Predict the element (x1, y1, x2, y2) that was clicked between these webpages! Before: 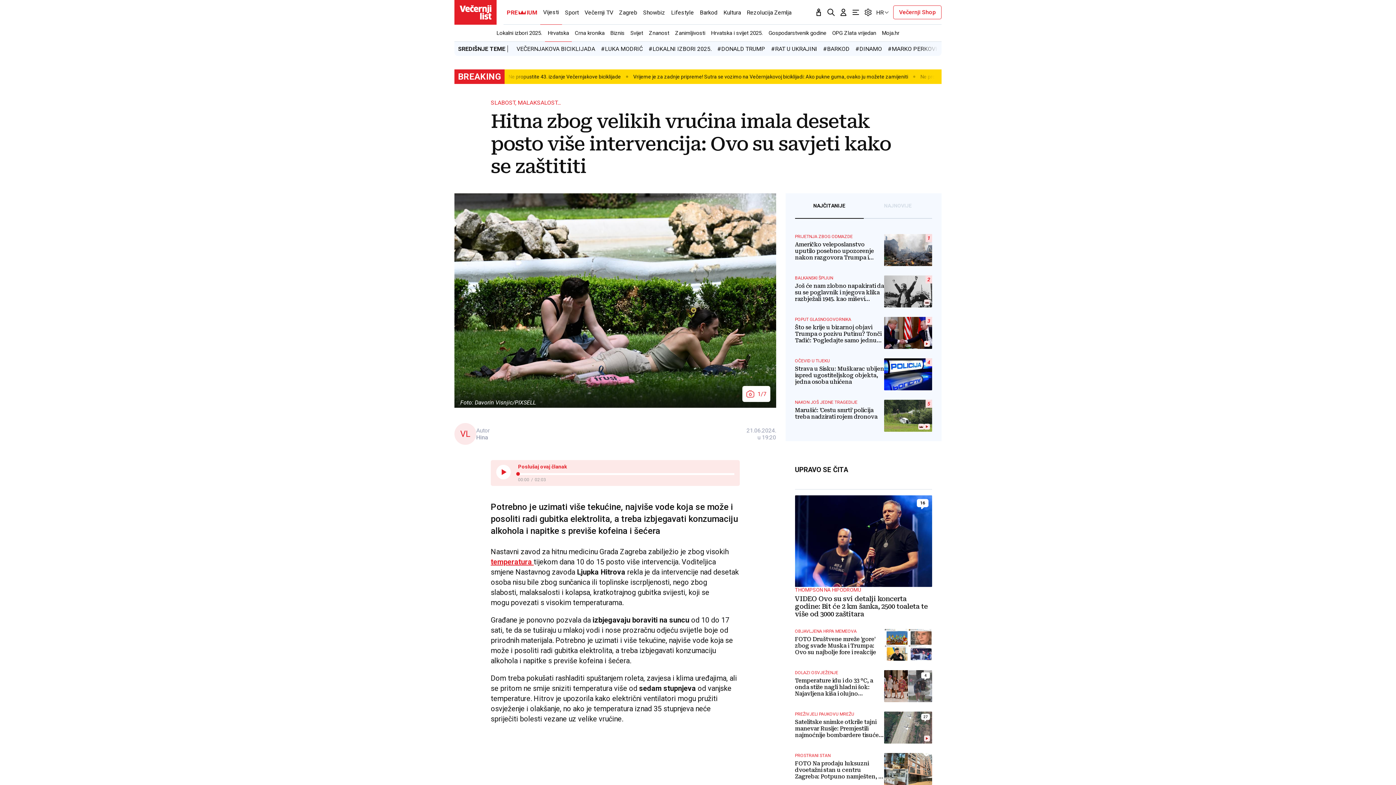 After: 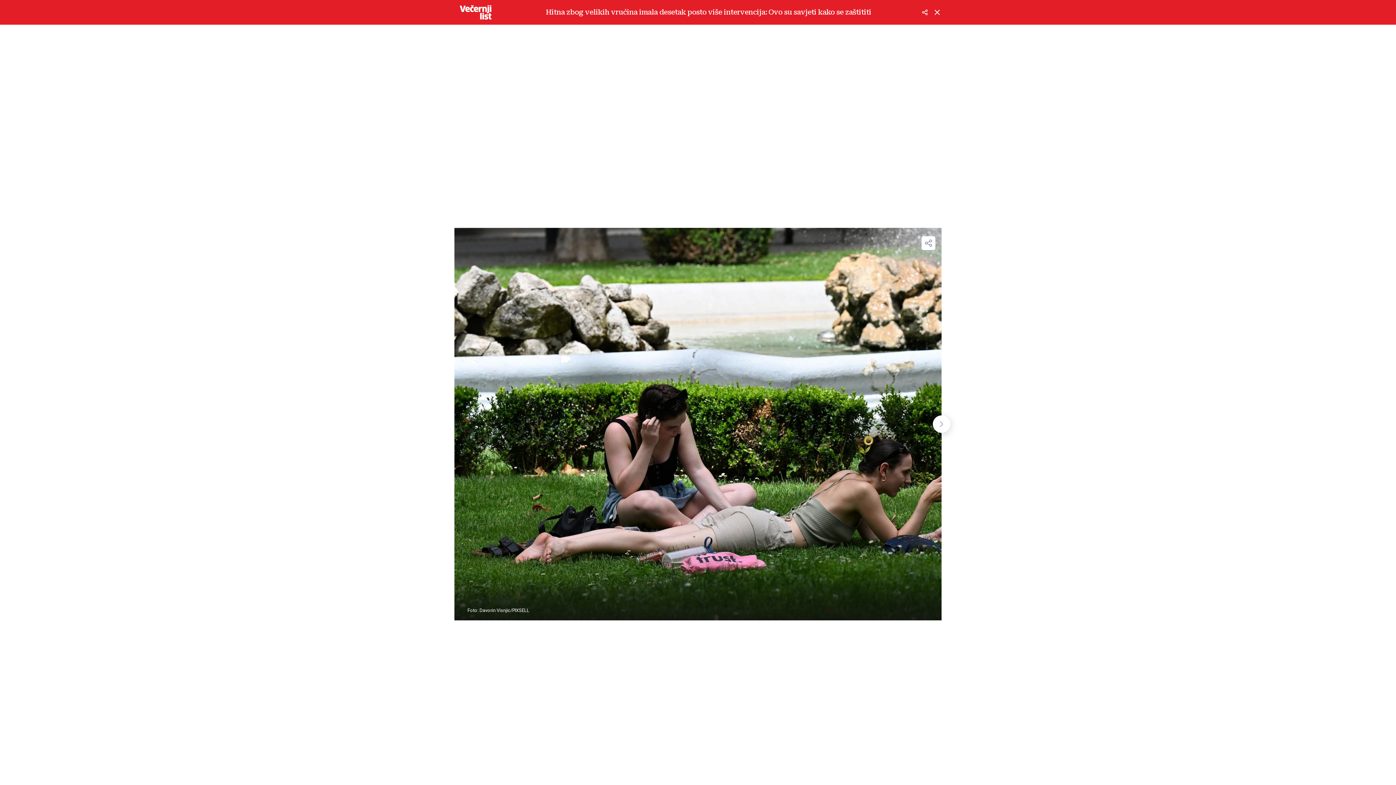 Action: label: Foto: Davorin Visnjic/PIXSELL
 1/7 bbox: (454, 193, 776, 407)